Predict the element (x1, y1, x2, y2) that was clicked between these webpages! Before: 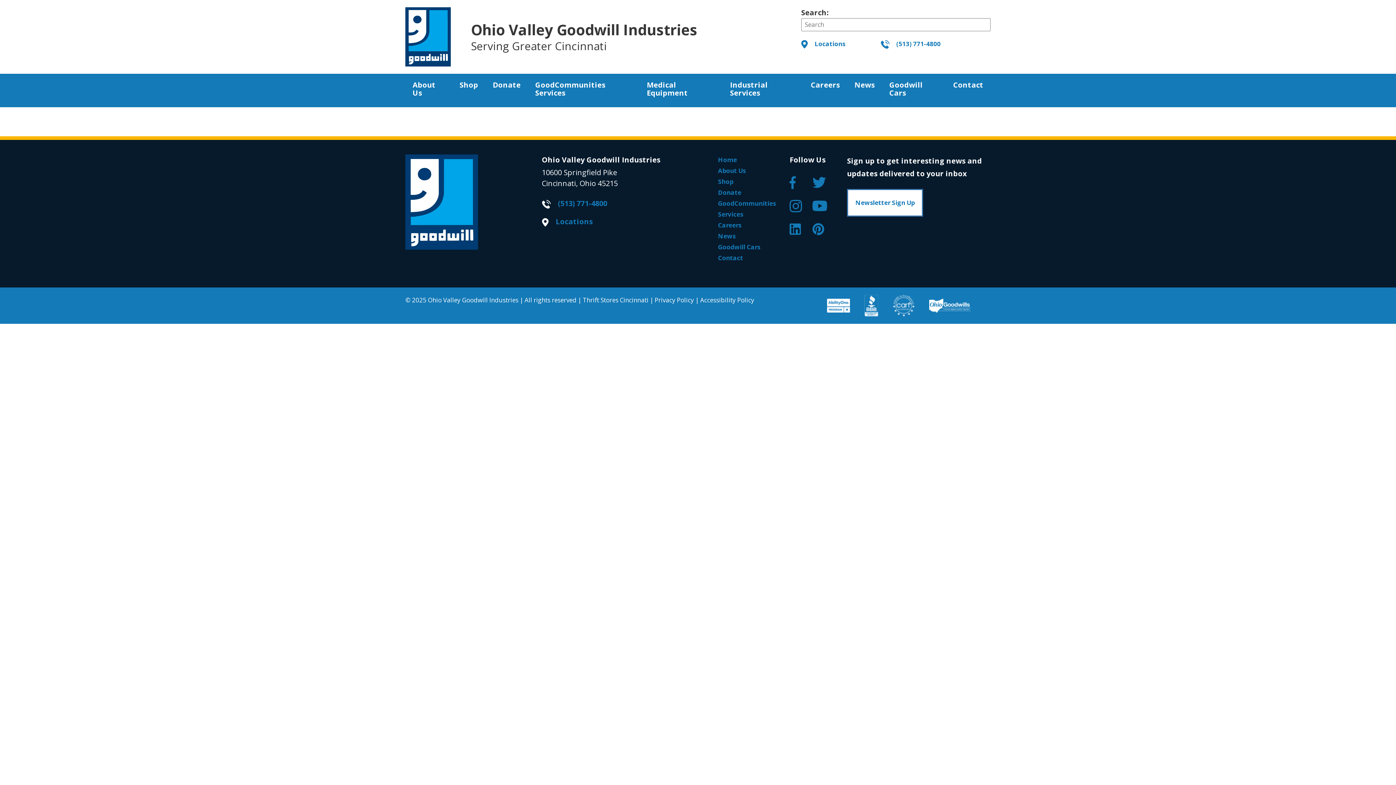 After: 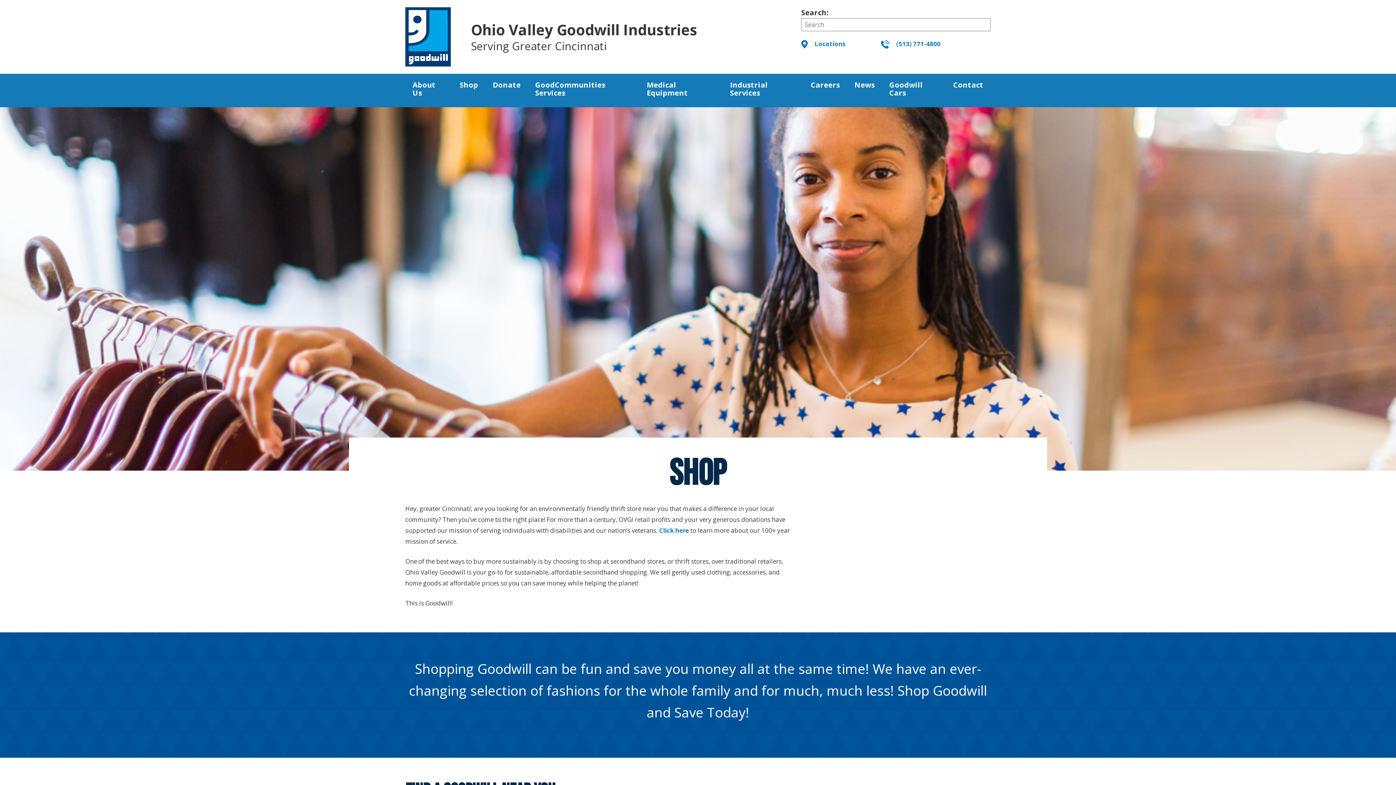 Action: bbox: (718, 177, 733, 185) label: Shop